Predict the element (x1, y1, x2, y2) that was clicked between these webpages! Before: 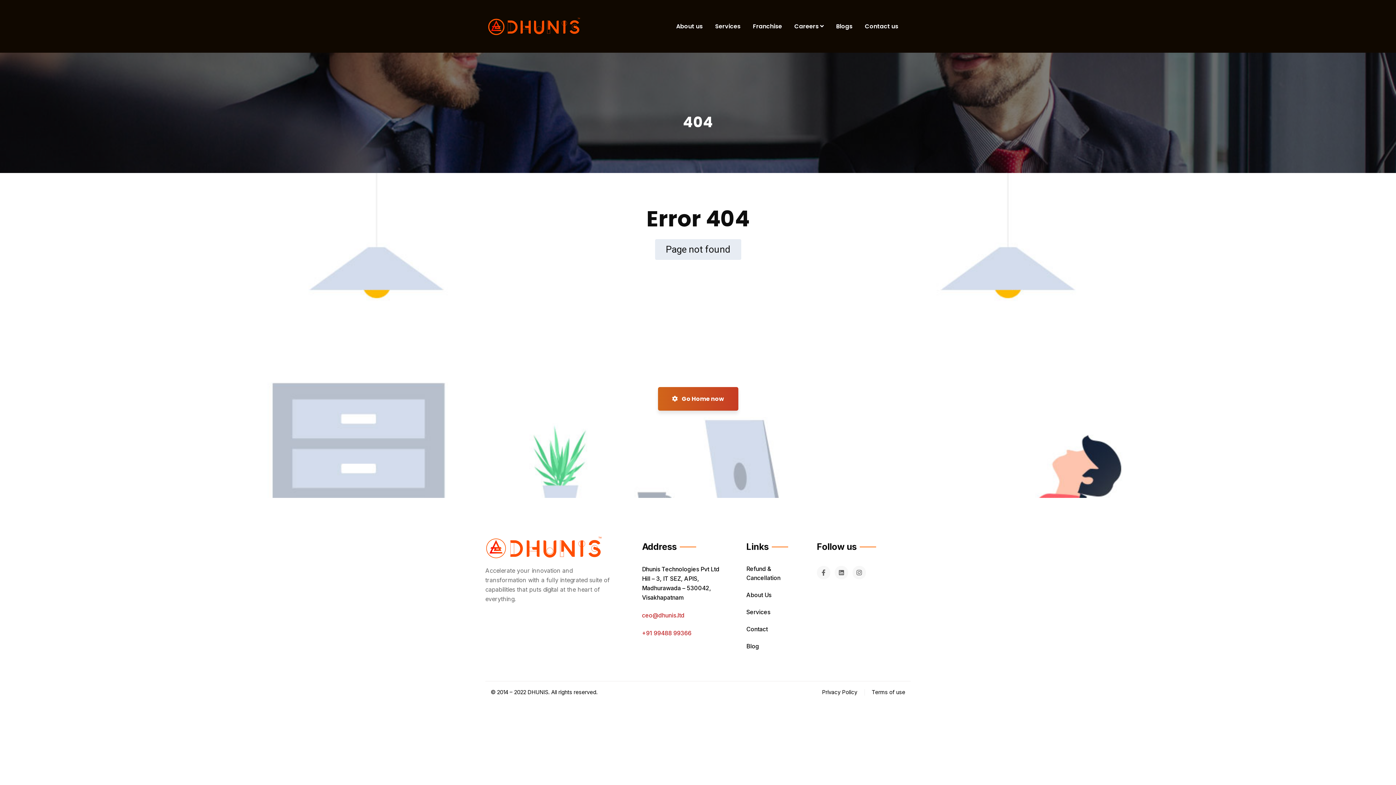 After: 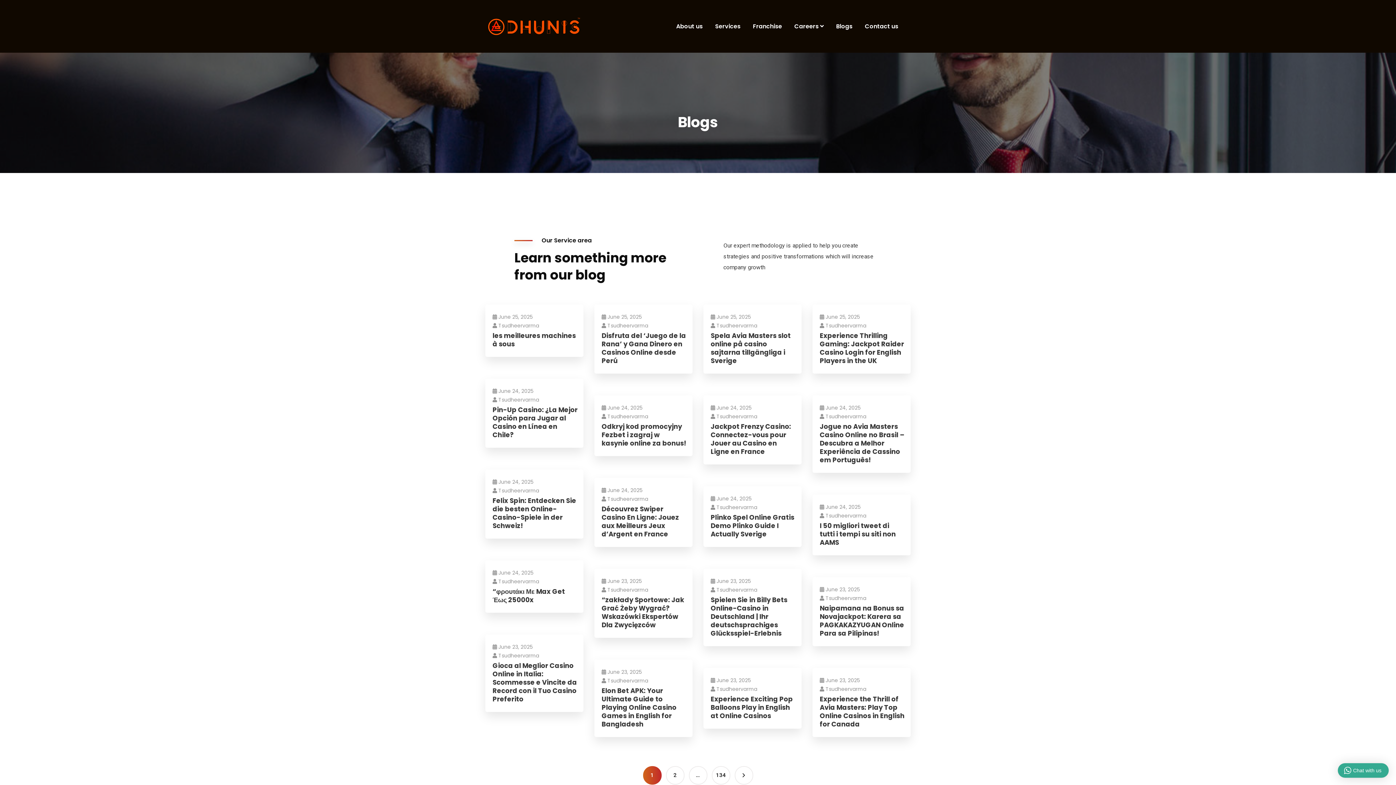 Action: bbox: (746, 642, 759, 650) label: Blog